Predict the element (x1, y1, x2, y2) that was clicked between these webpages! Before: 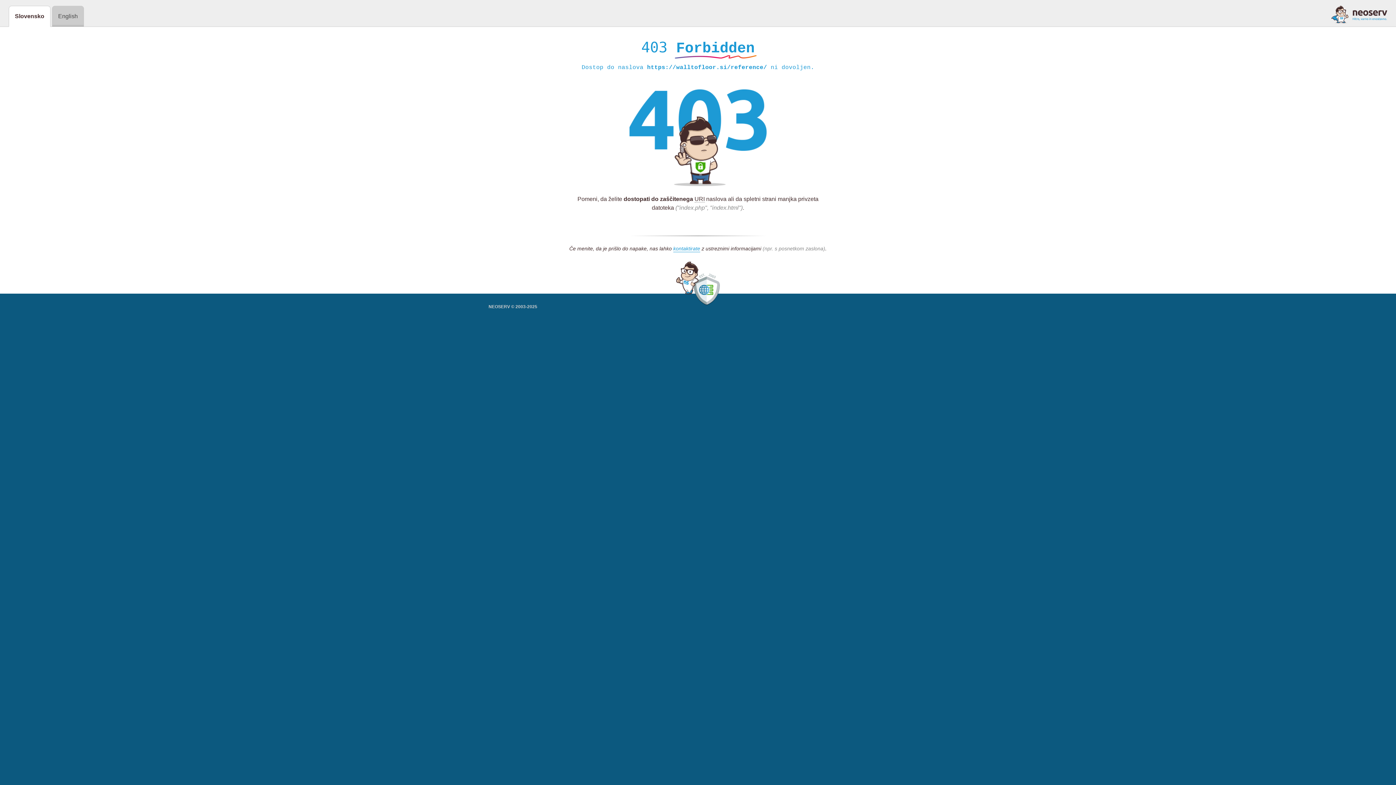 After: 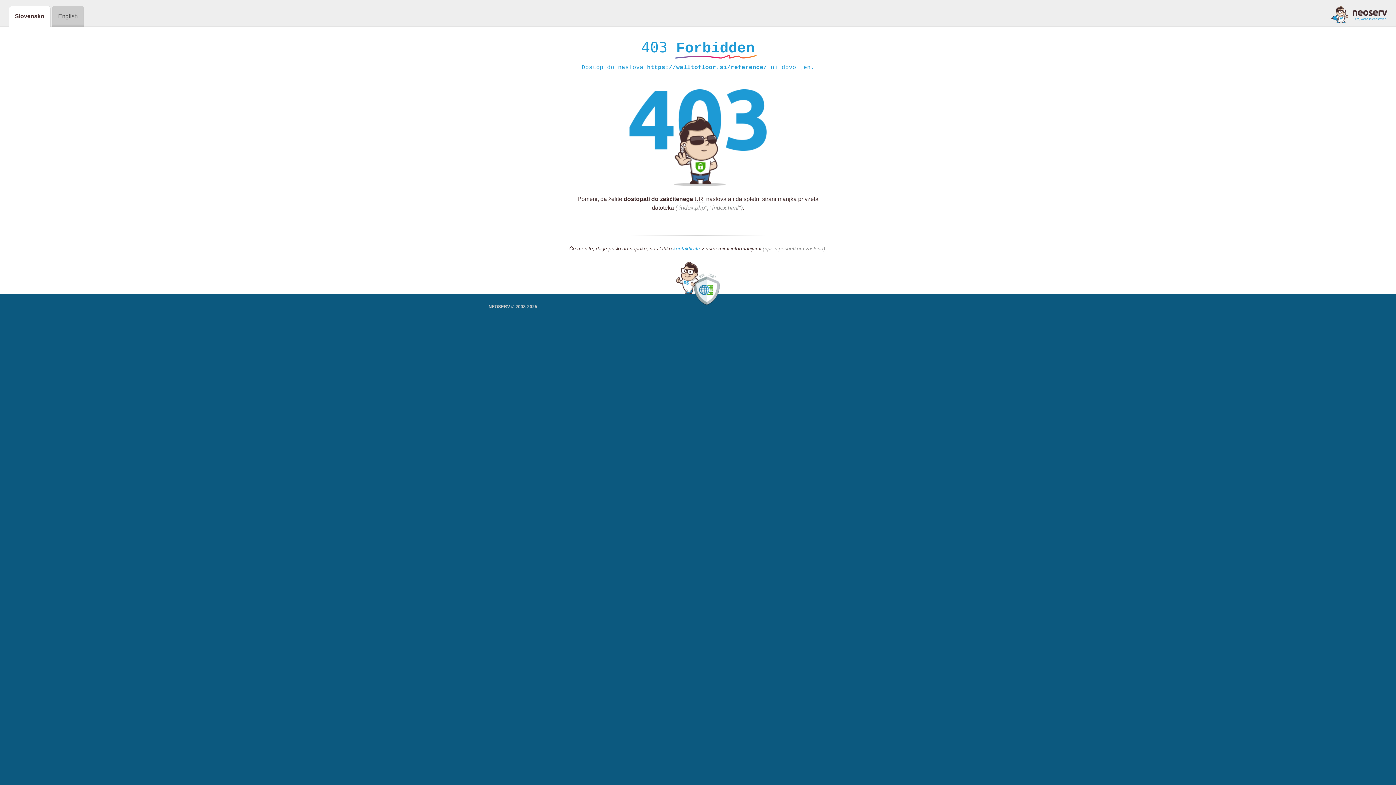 Action: bbox: (1331, 5, 1387, 23)